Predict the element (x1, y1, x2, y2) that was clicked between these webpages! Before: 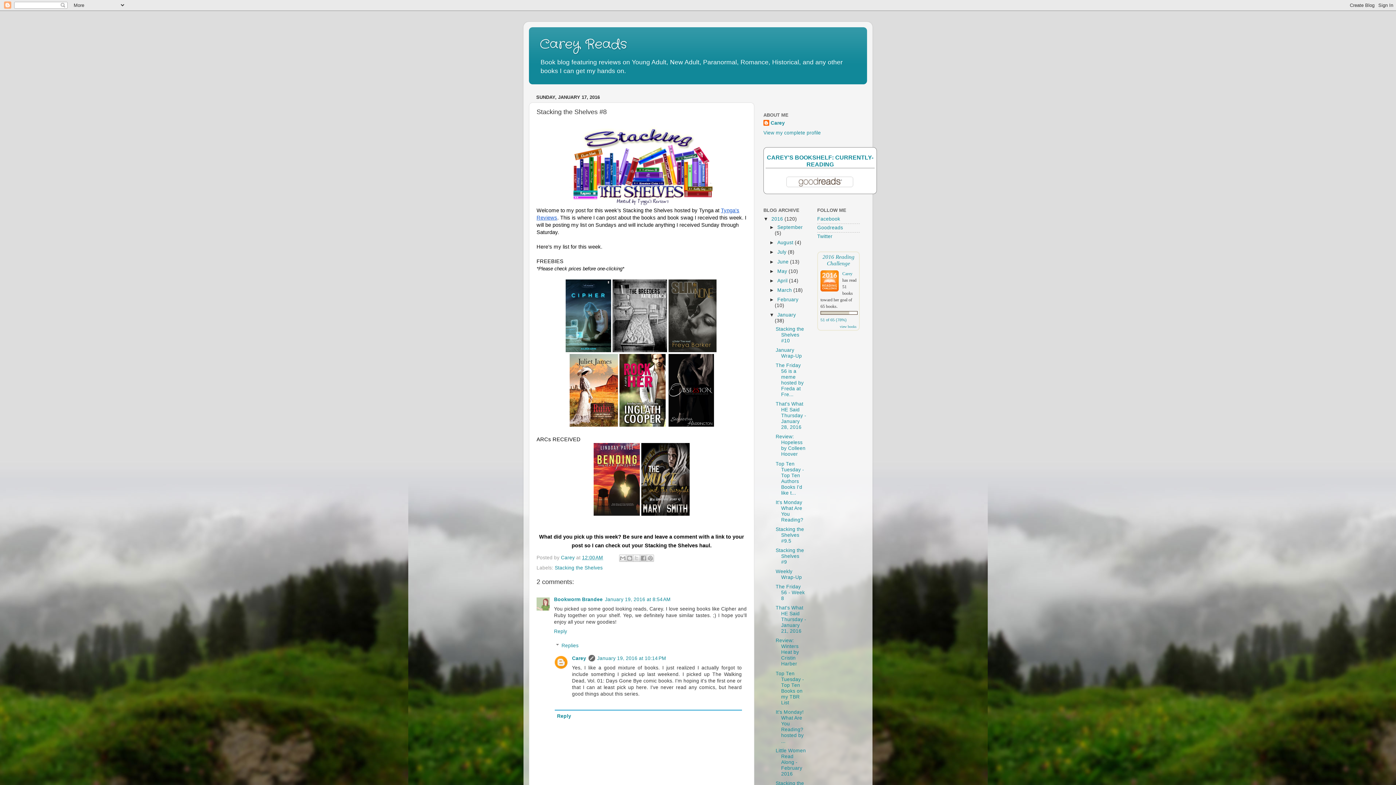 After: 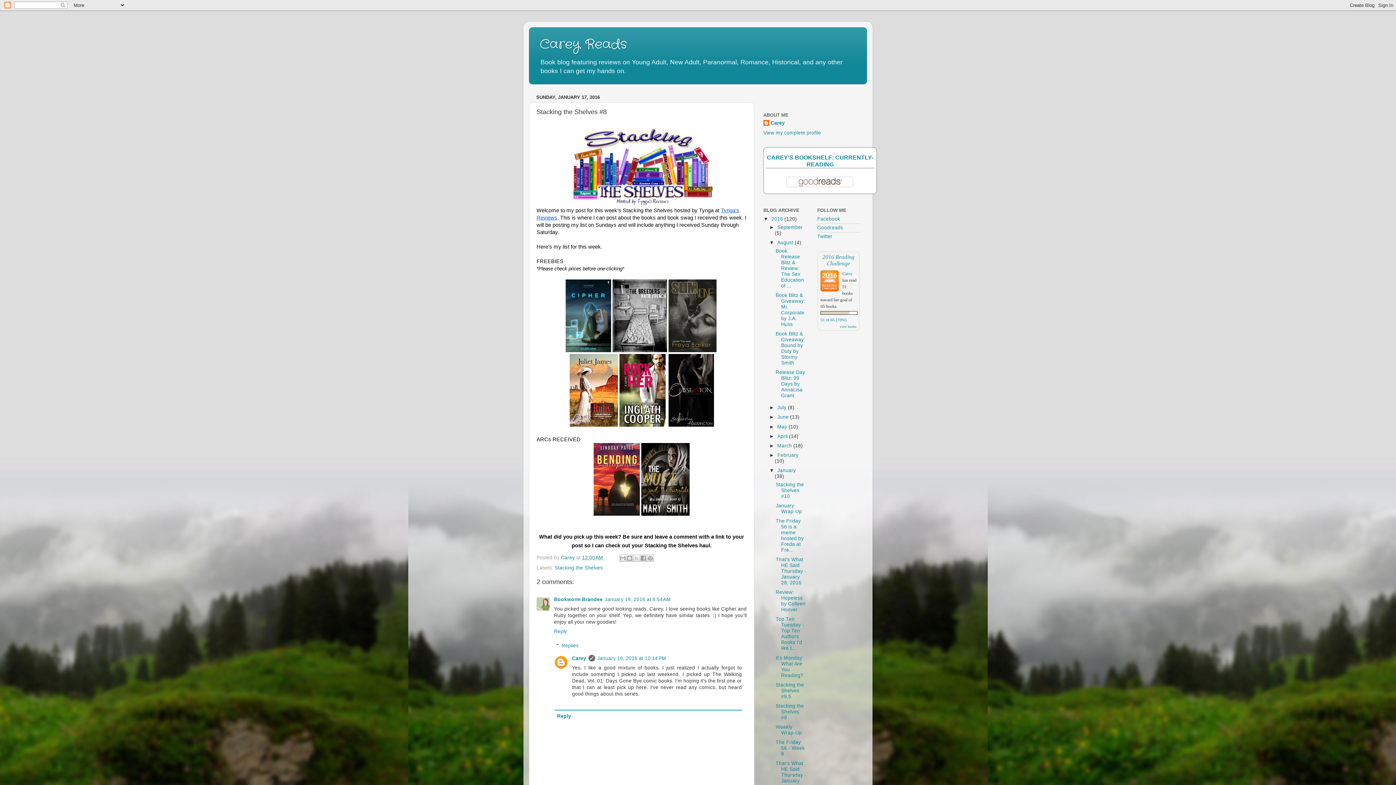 Action: label: ►   bbox: (769, 240, 777, 245)